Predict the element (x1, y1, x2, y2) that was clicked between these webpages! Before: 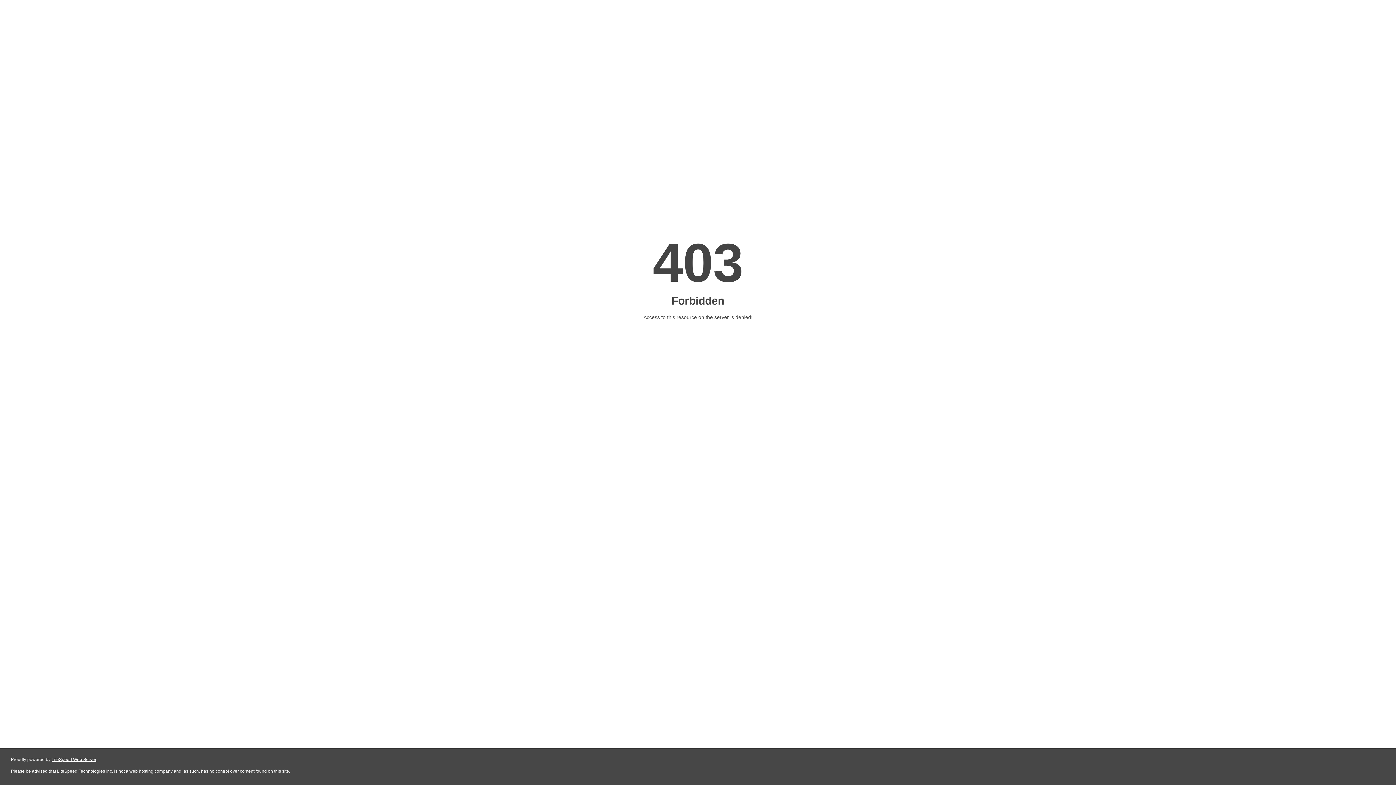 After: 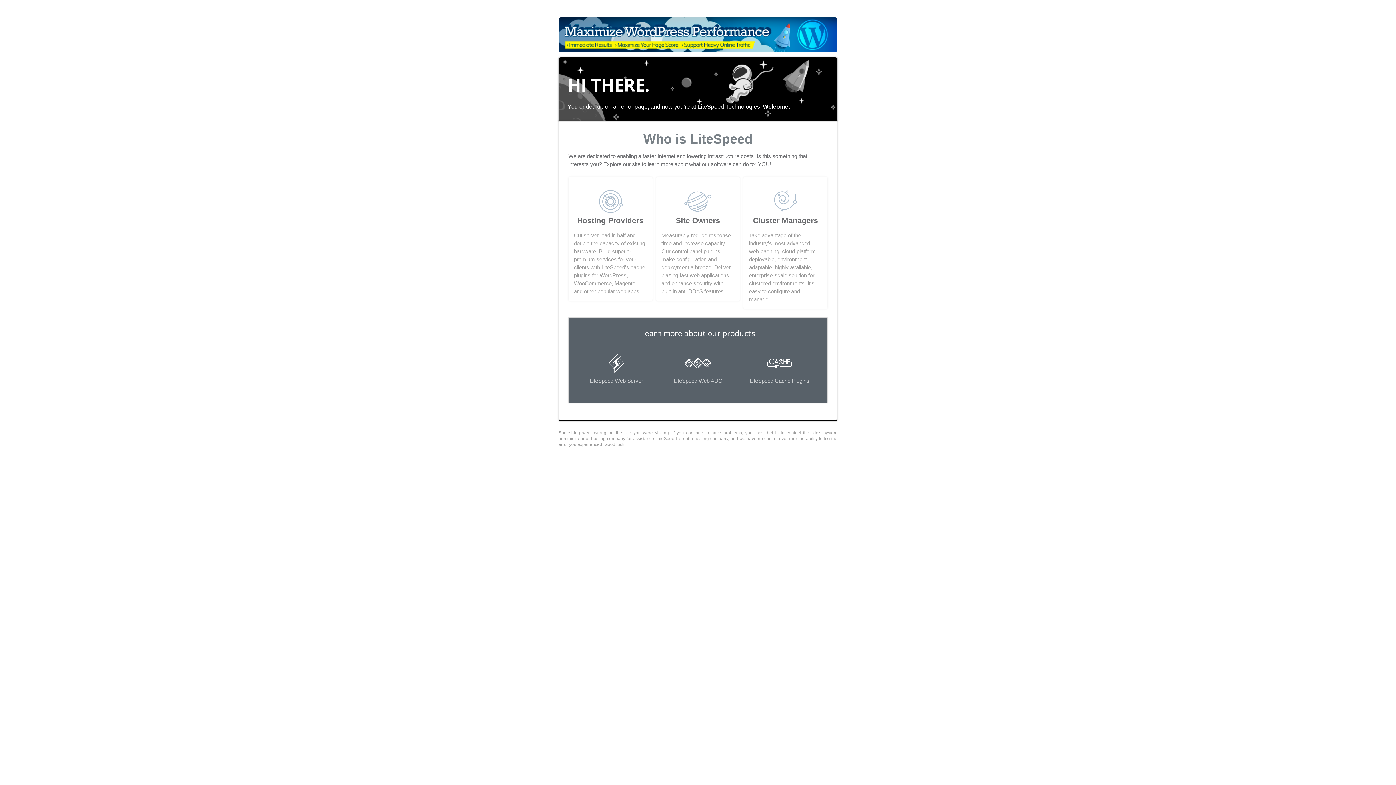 Action: bbox: (51, 757, 96, 762) label: LiteSpeed Web Server